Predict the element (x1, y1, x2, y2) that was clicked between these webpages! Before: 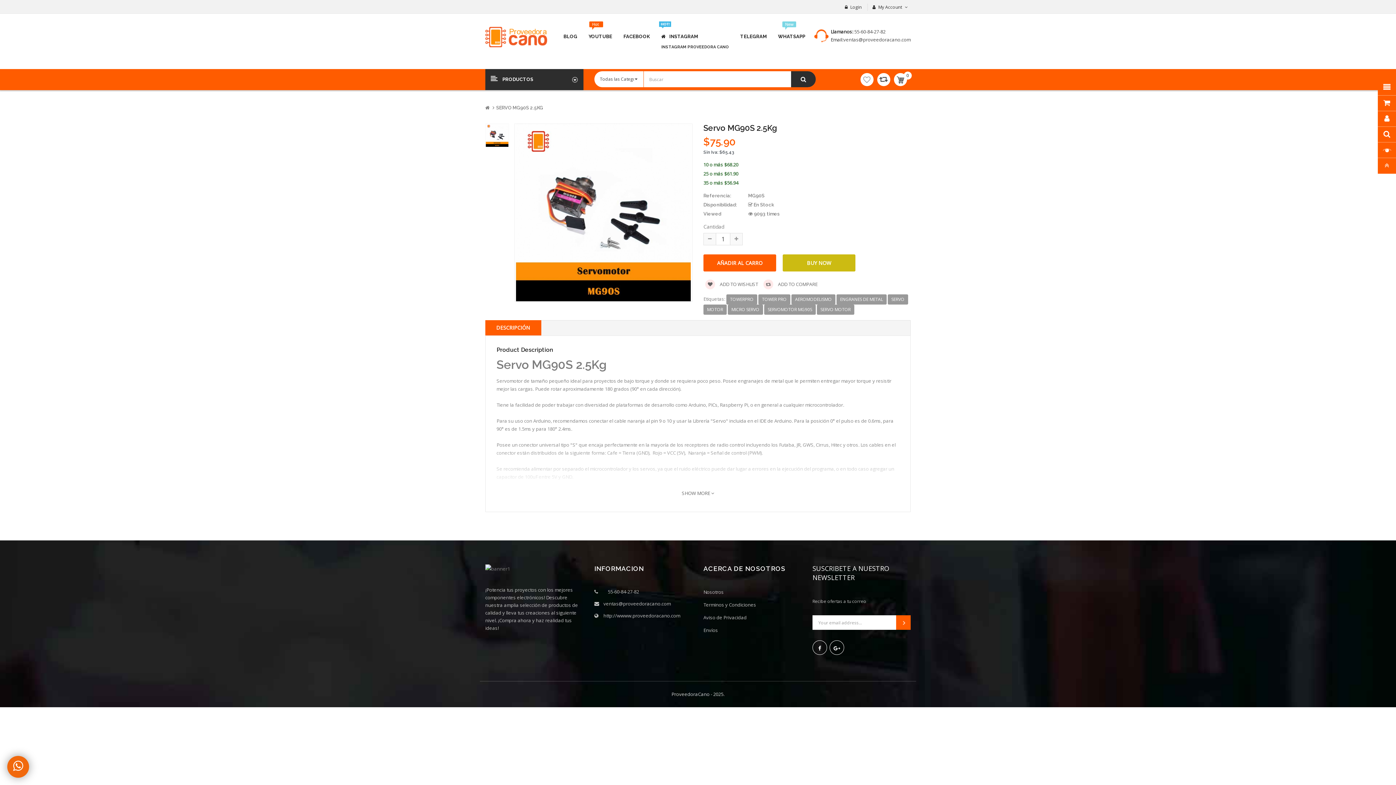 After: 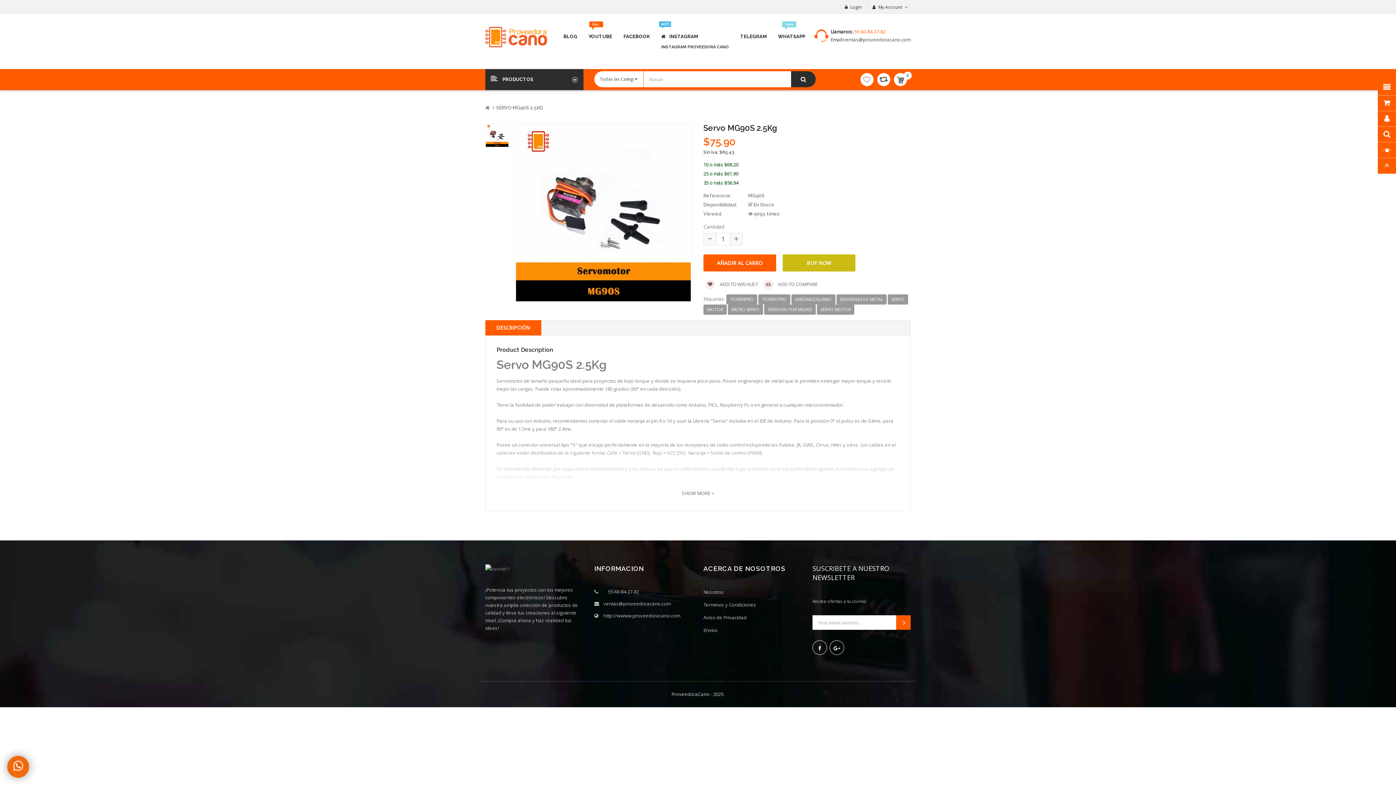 Action: bbox: (854, 28, 885, 34) label: 55-60-84-27-82